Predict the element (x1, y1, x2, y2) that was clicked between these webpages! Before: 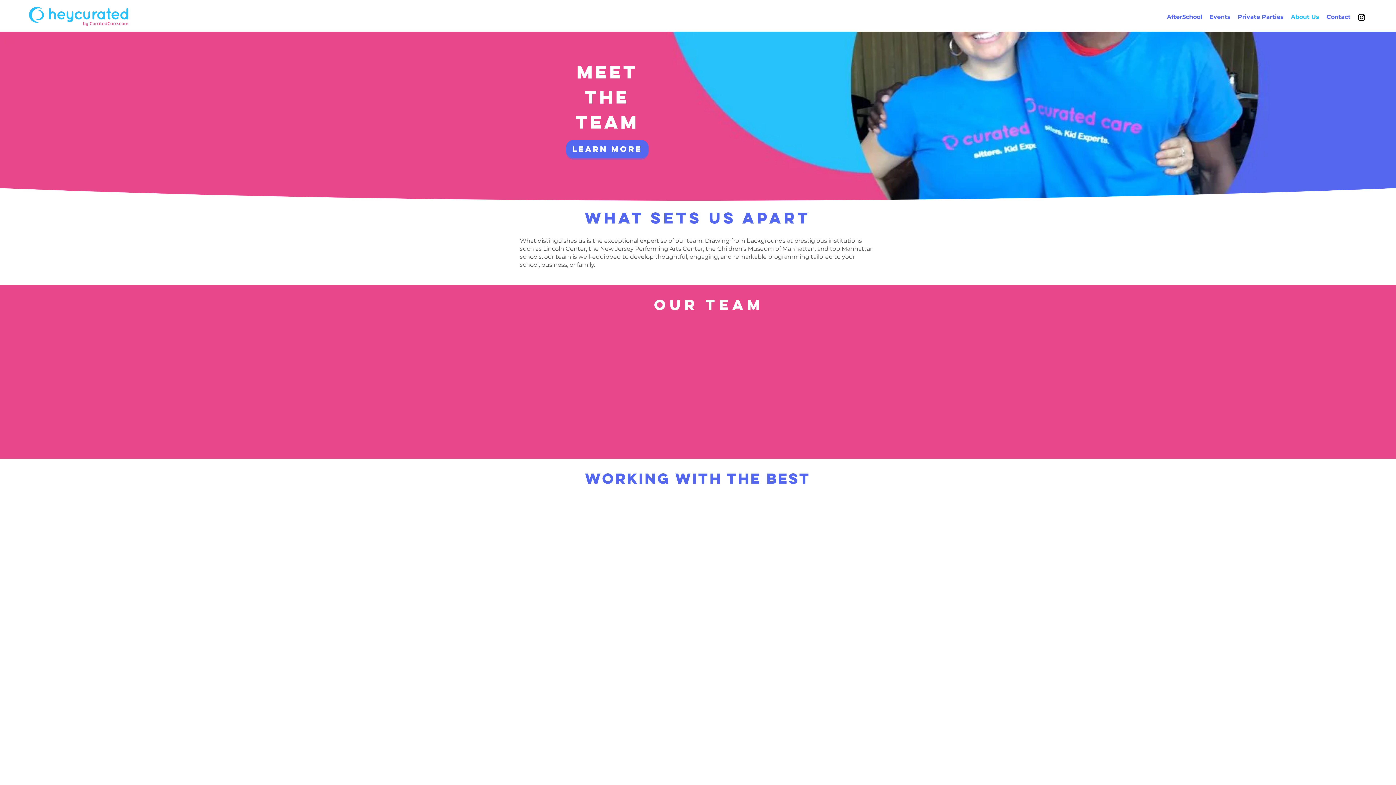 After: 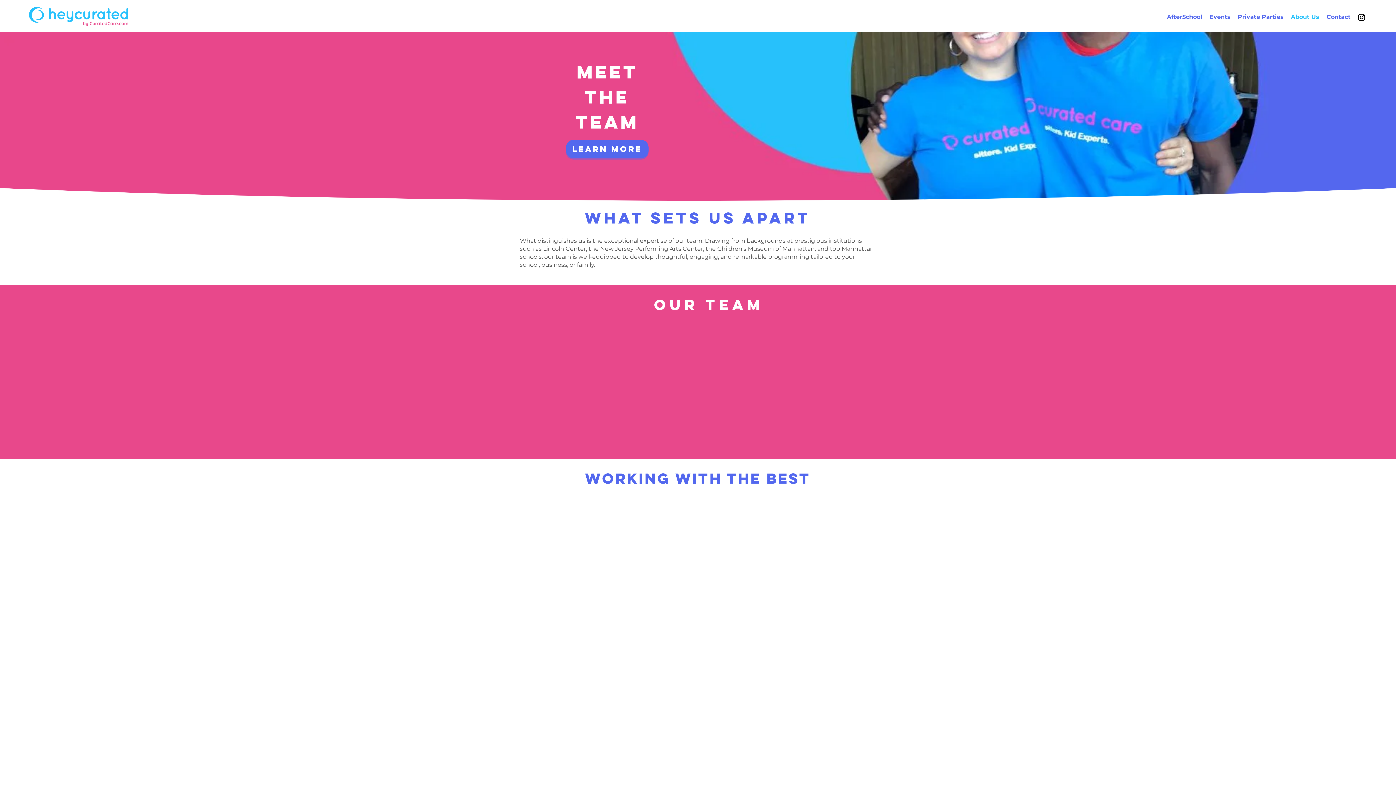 Action: label: Learn More bbox: (566, 140, 648, 158)